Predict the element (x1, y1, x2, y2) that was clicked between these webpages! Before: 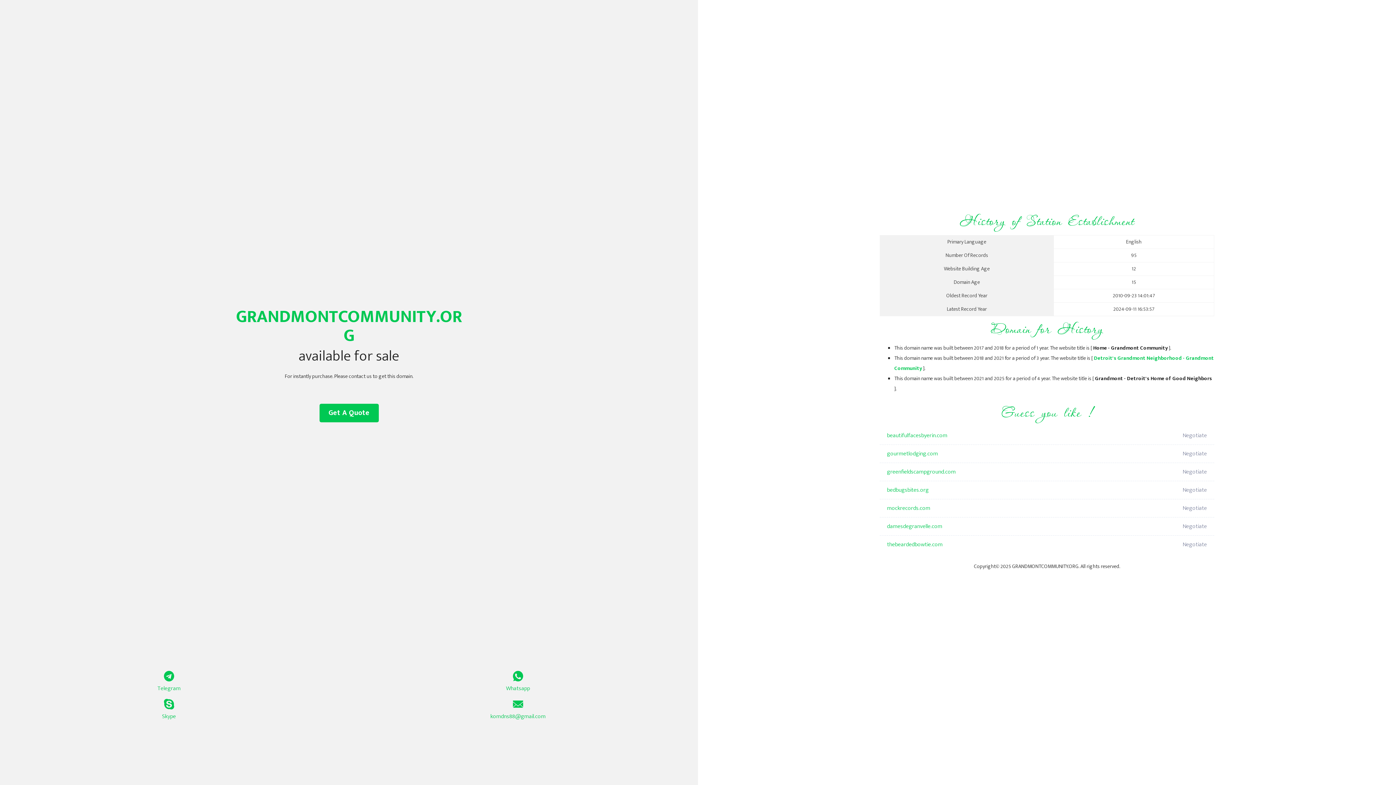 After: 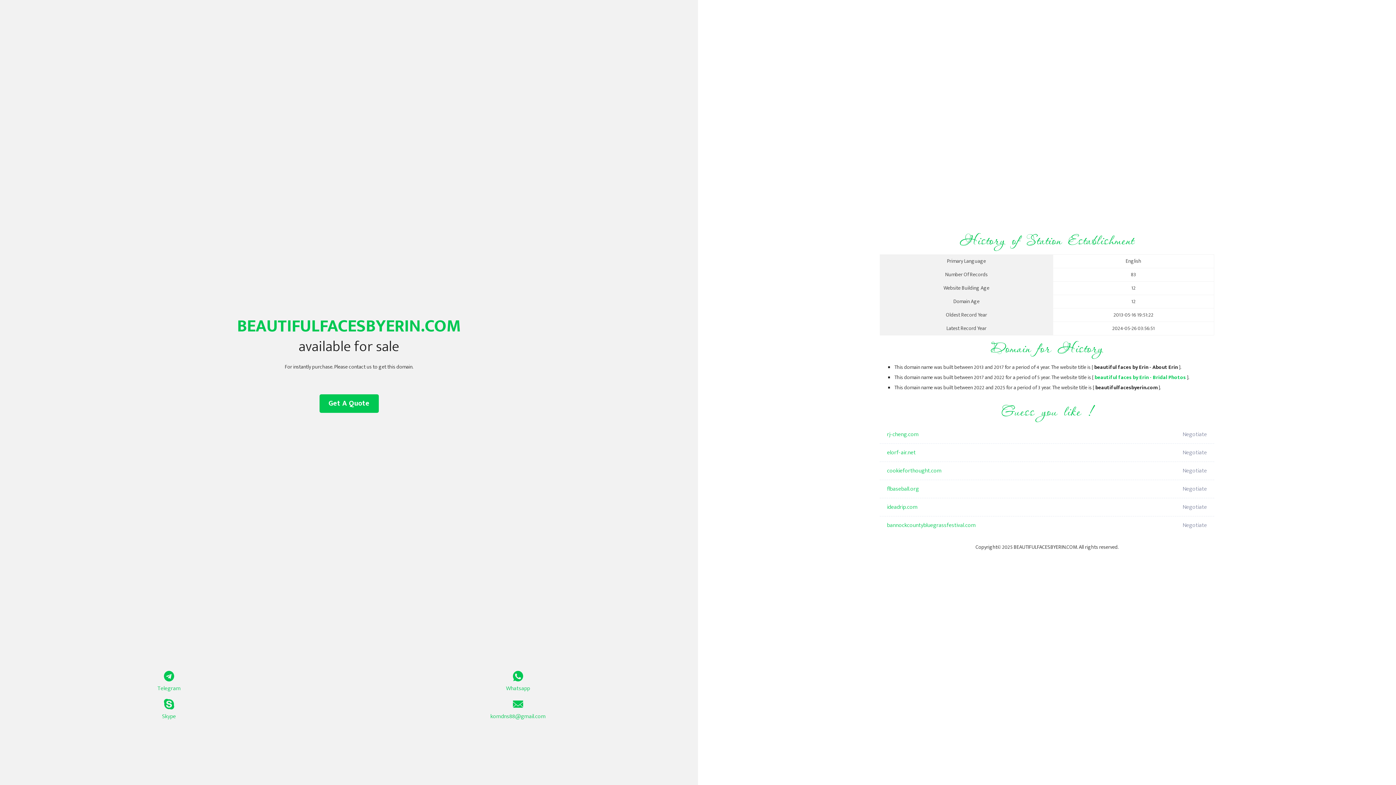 Action: bbox: (887, 426, 1098, 445) label: beautifulfacesbyerin.com